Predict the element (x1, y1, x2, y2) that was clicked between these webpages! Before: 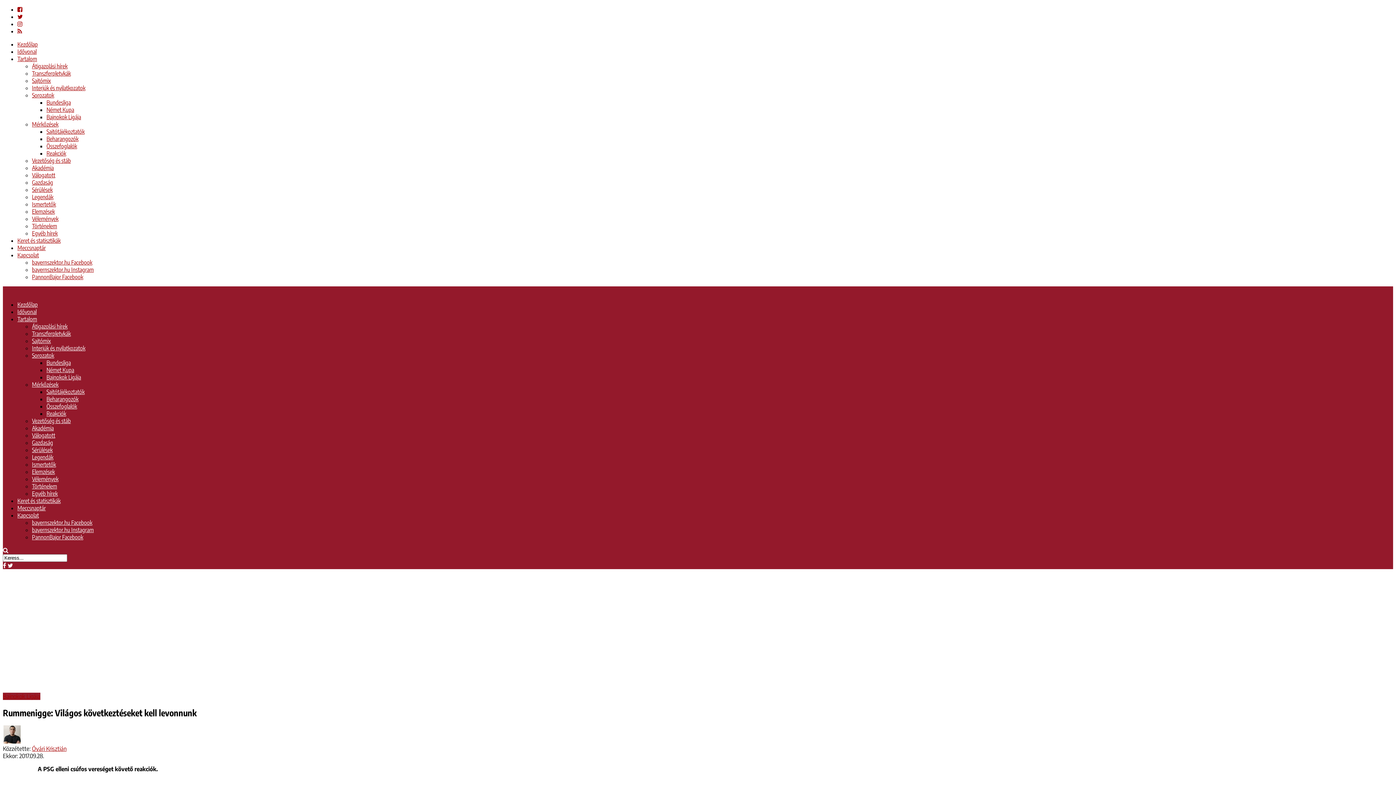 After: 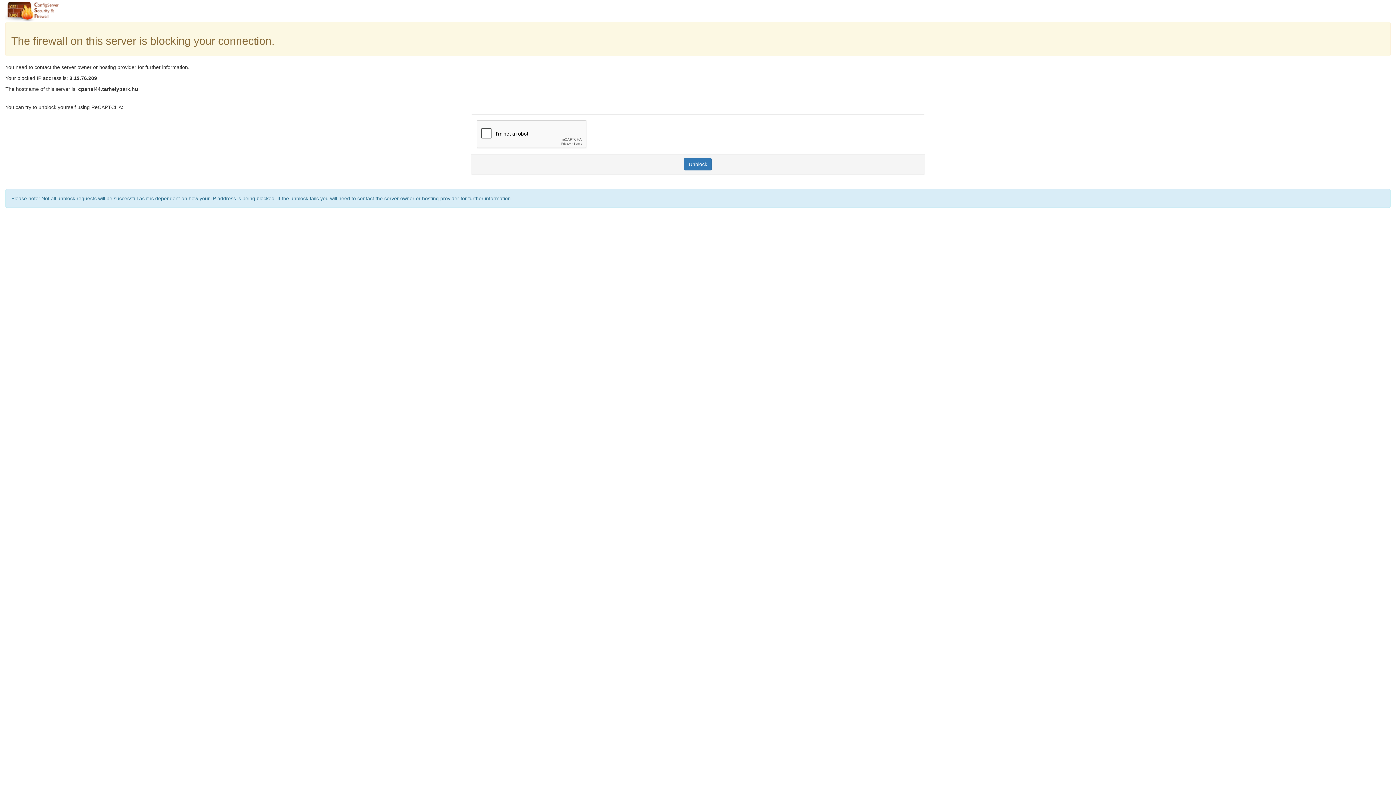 Action: label: Óvári Krisztián bbox: (32, 745, 66, 752)